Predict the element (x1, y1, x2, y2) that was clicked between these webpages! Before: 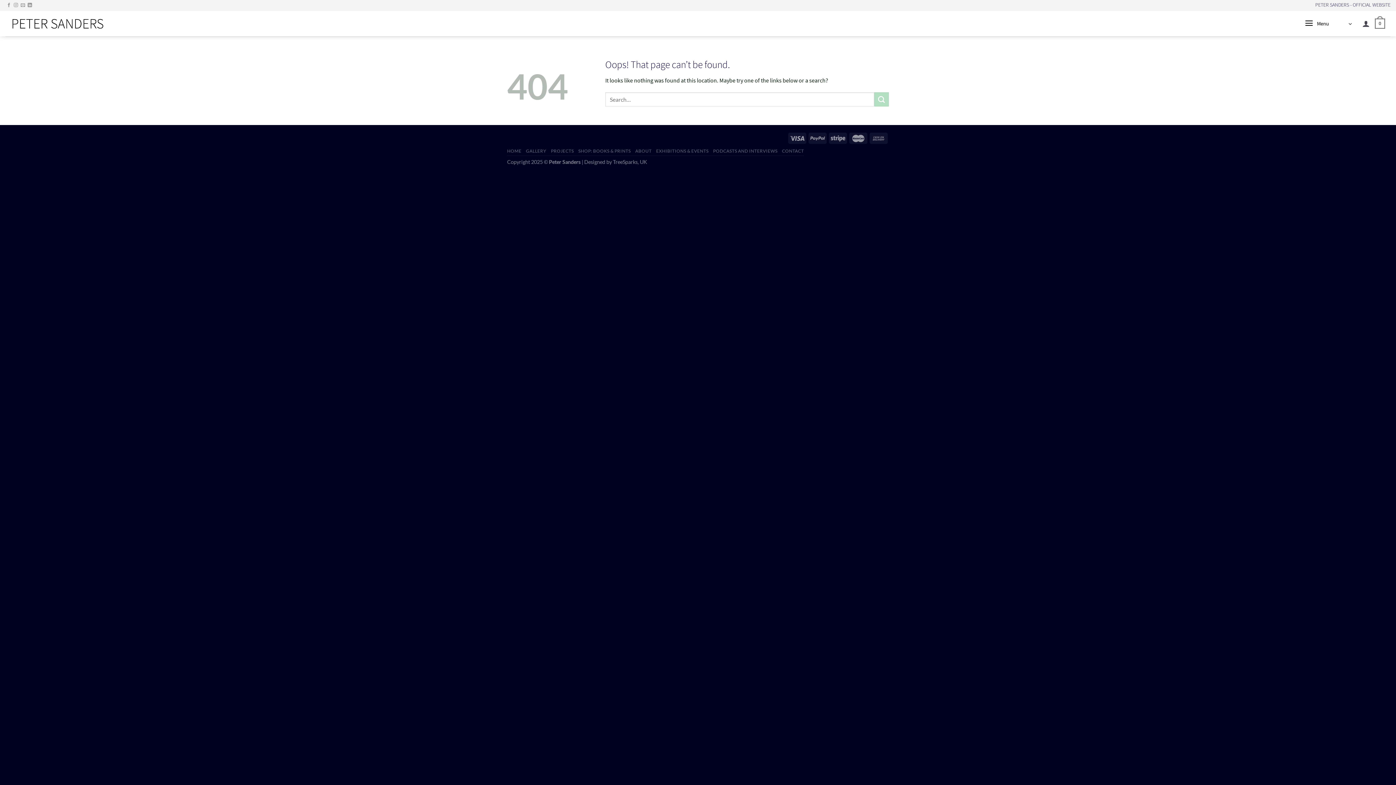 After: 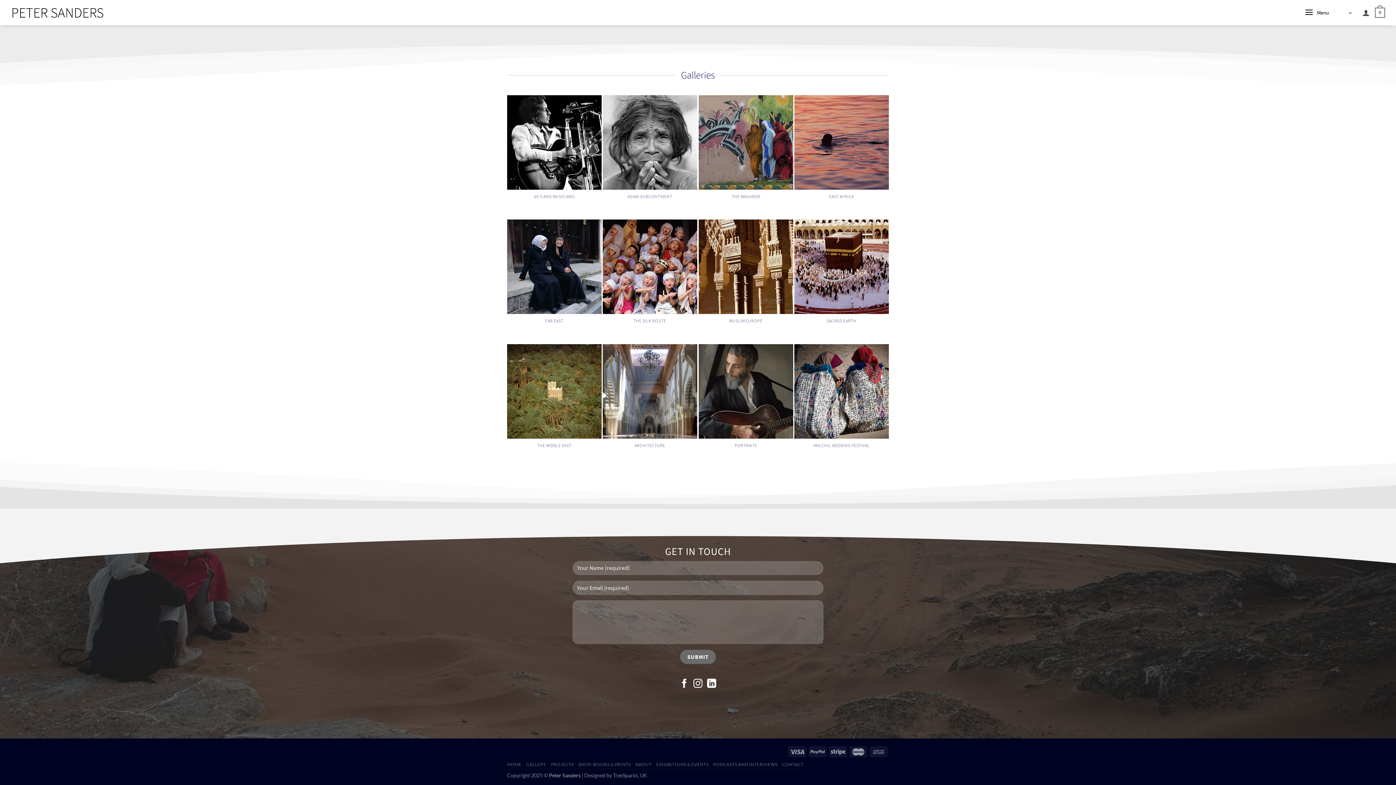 Action: label: ABOUT bbox: (635, 148, 651, 153)